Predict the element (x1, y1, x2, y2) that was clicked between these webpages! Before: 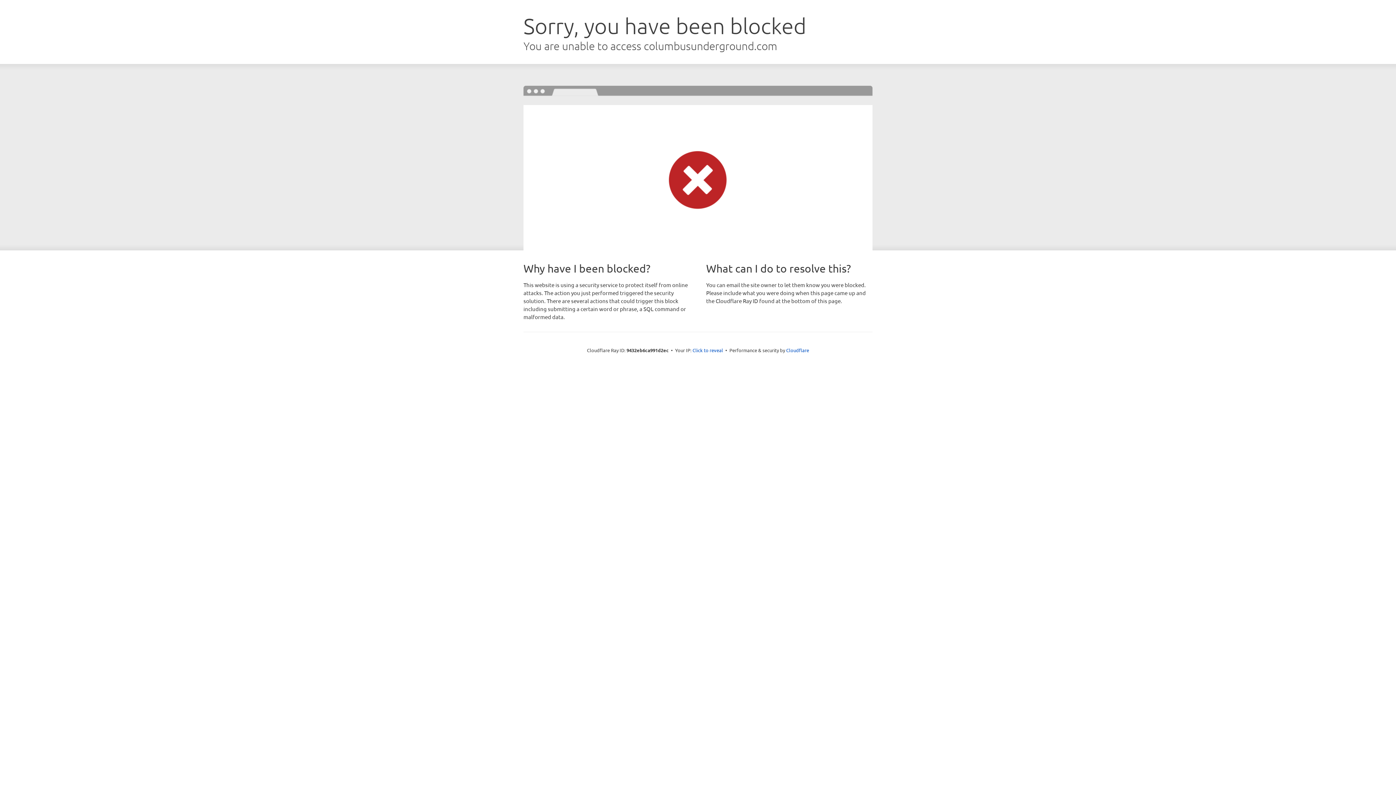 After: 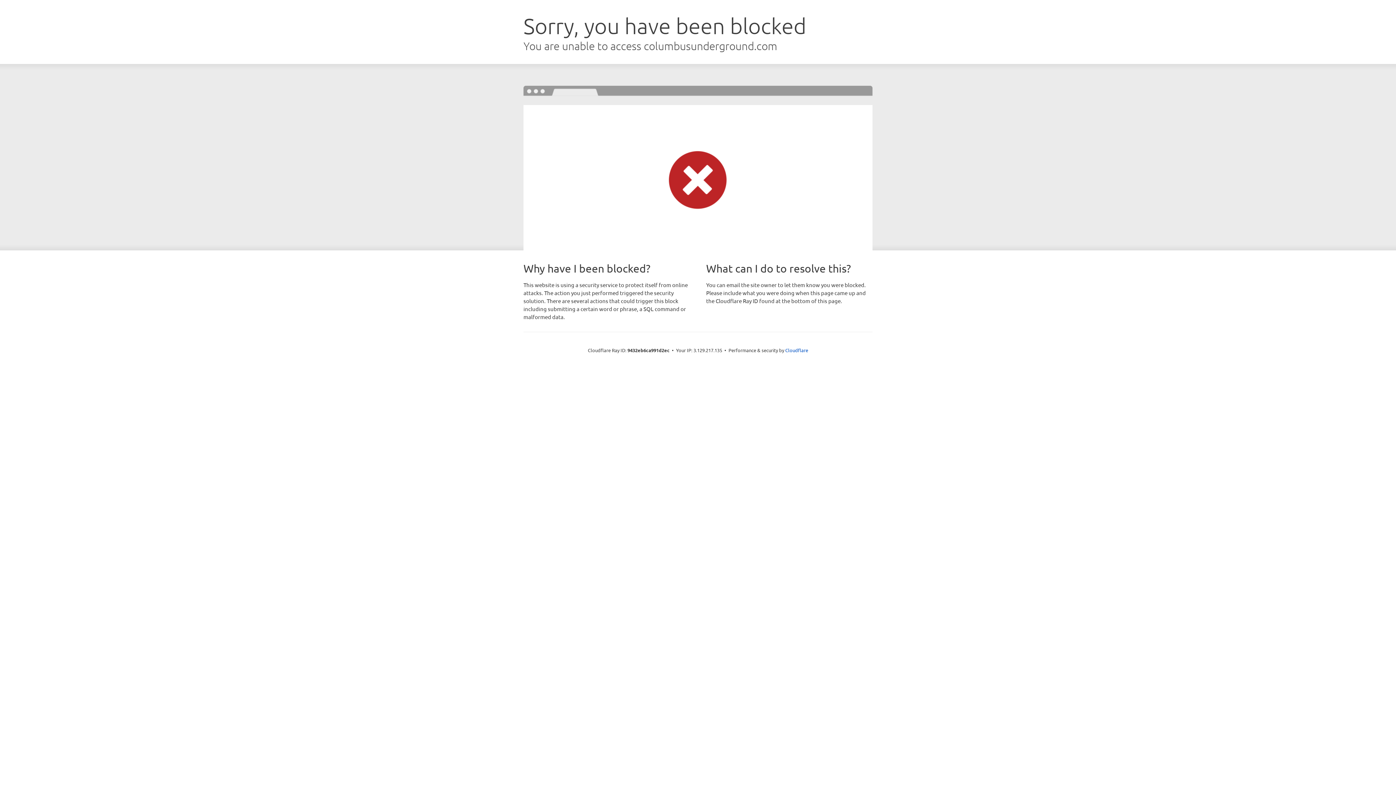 Action: label: Click to reveal bbox: (692, 346, 723, 353)